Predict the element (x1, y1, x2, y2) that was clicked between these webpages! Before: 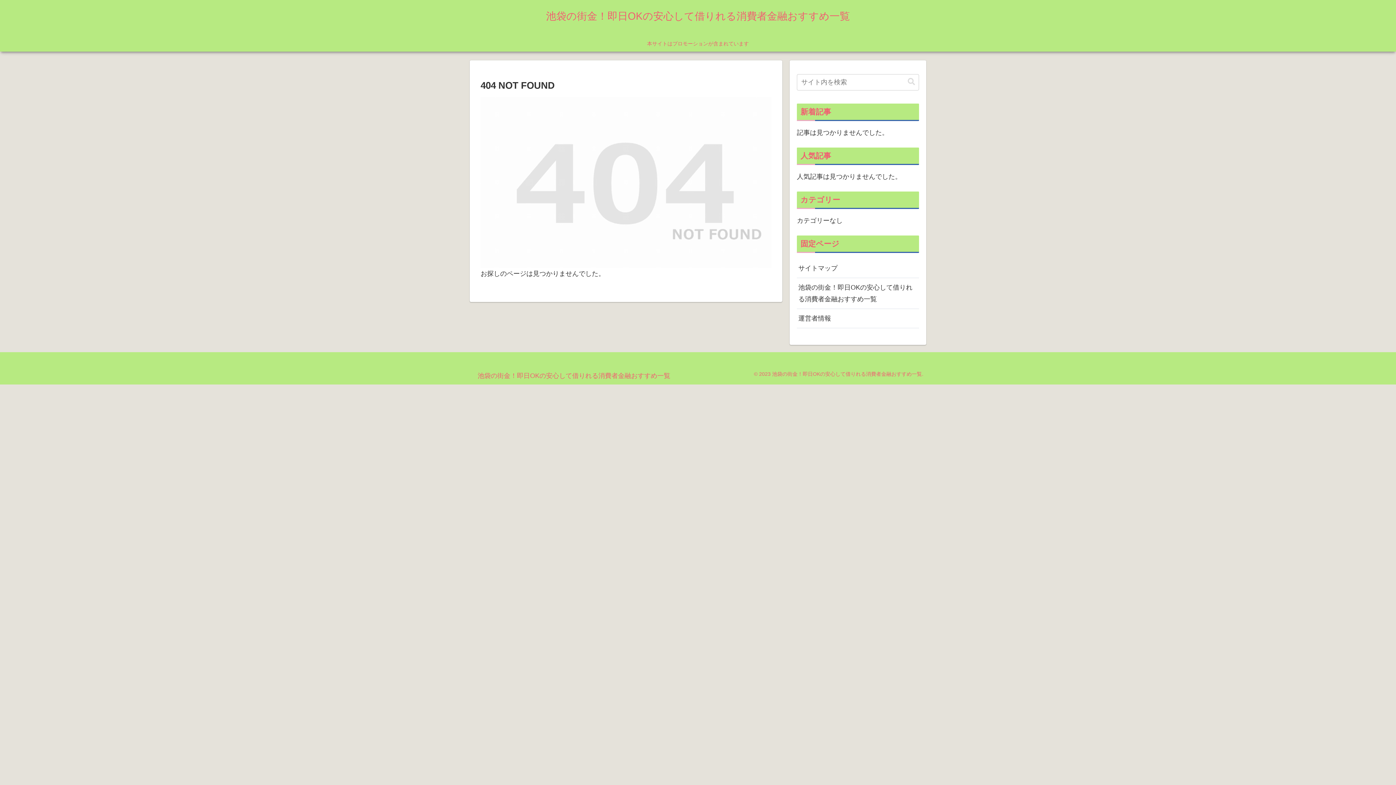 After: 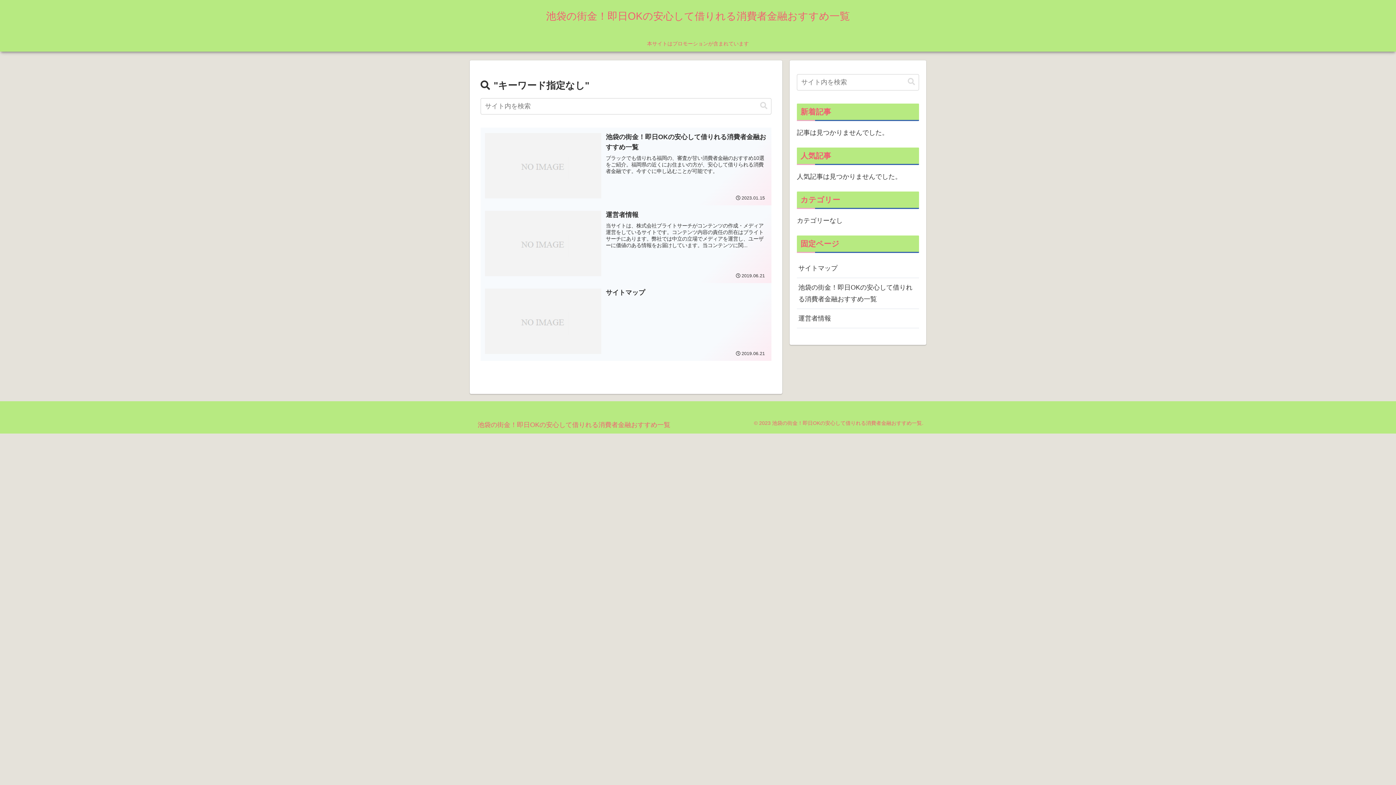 Action: bbox: (905, 77, 918, 86) label: button